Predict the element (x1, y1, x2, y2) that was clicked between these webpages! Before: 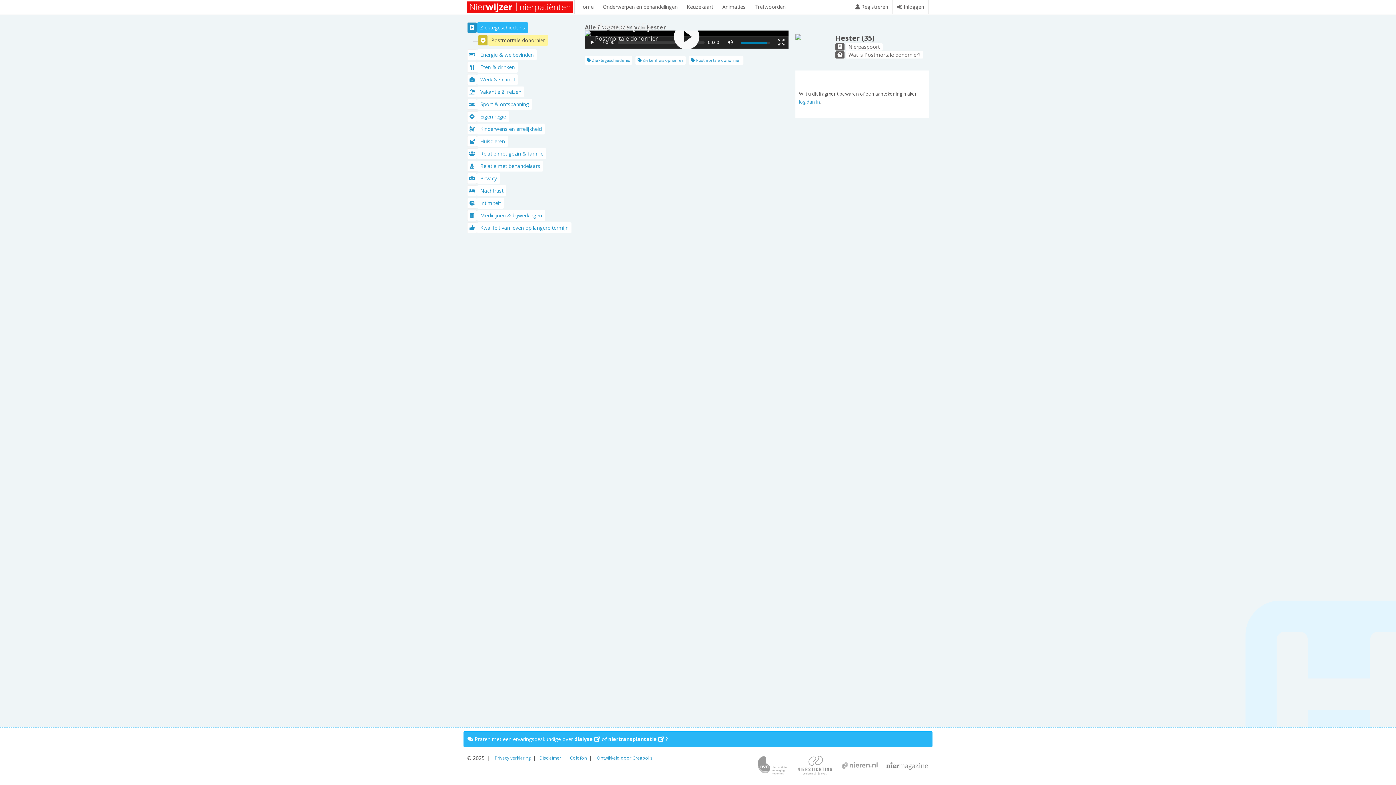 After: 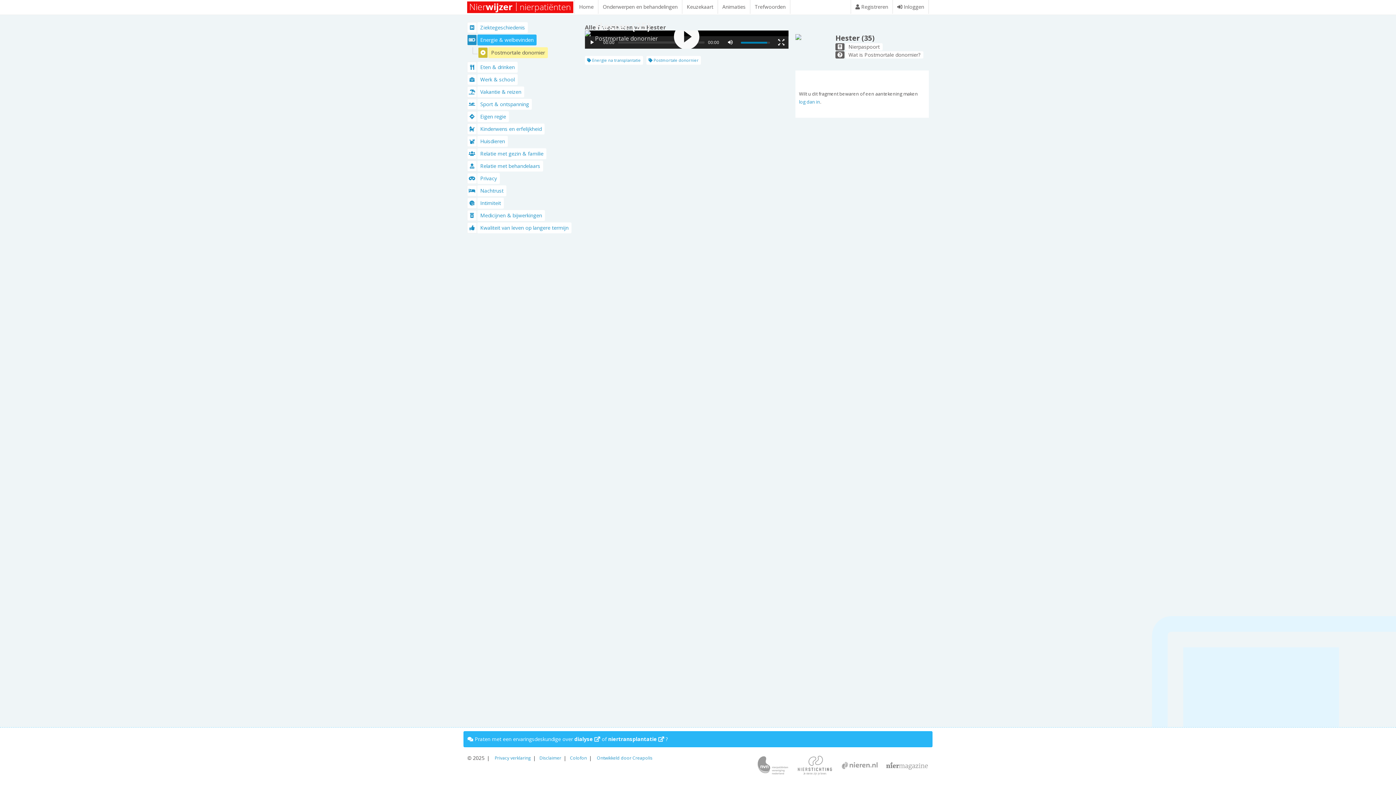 Action: label: Energie & welbevinden bbox: (467, 51, 536, 58)